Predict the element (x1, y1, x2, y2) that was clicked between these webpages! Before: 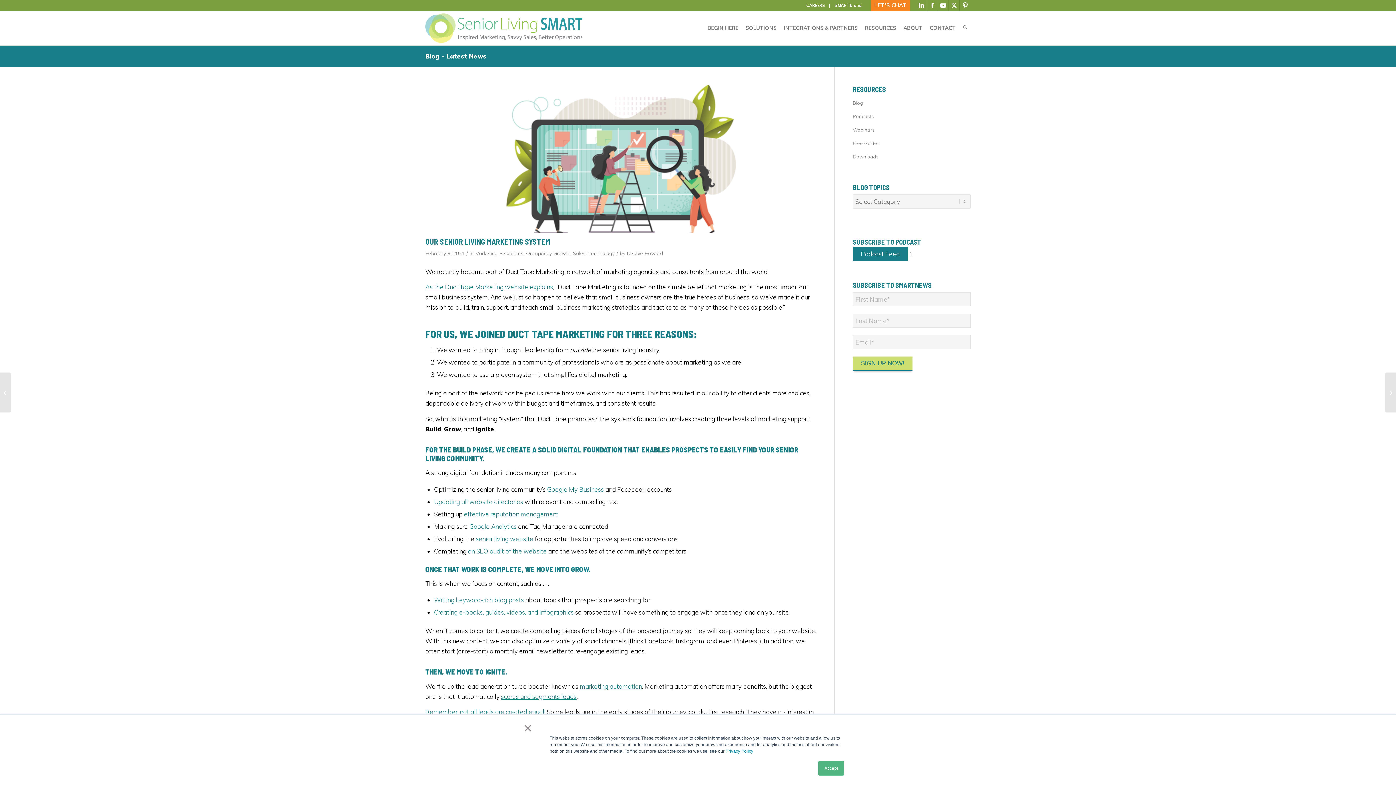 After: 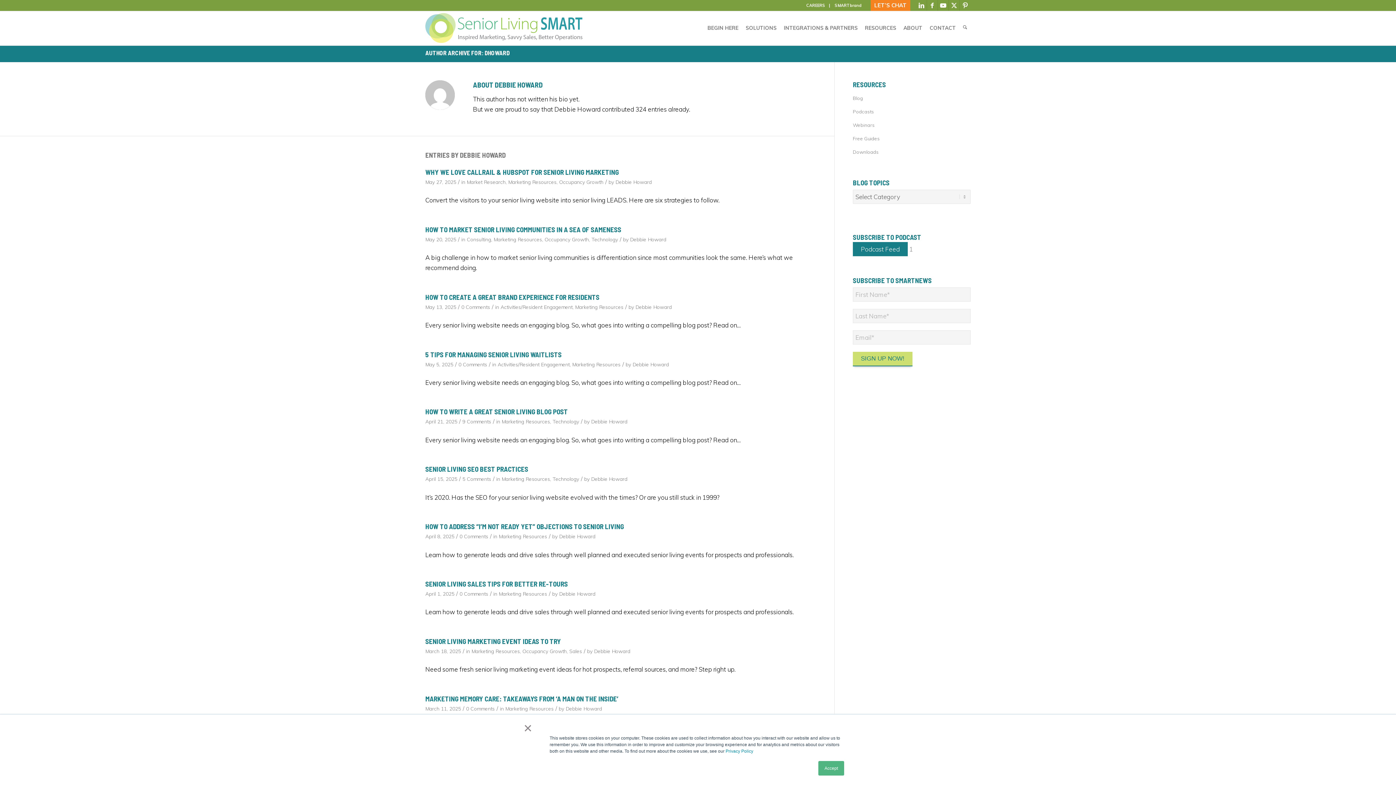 Action: bbox: (626, 250, 663, 256) label: Debbie Howard